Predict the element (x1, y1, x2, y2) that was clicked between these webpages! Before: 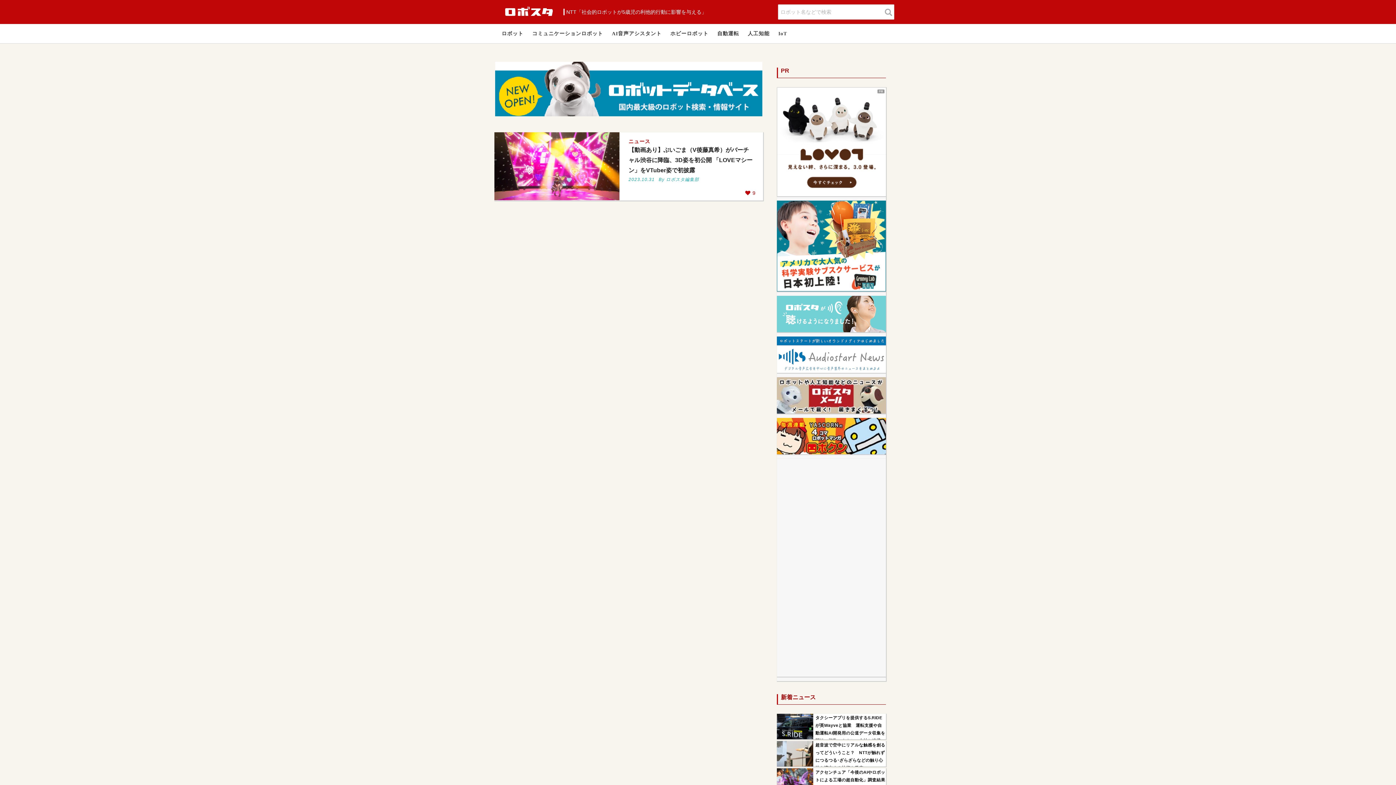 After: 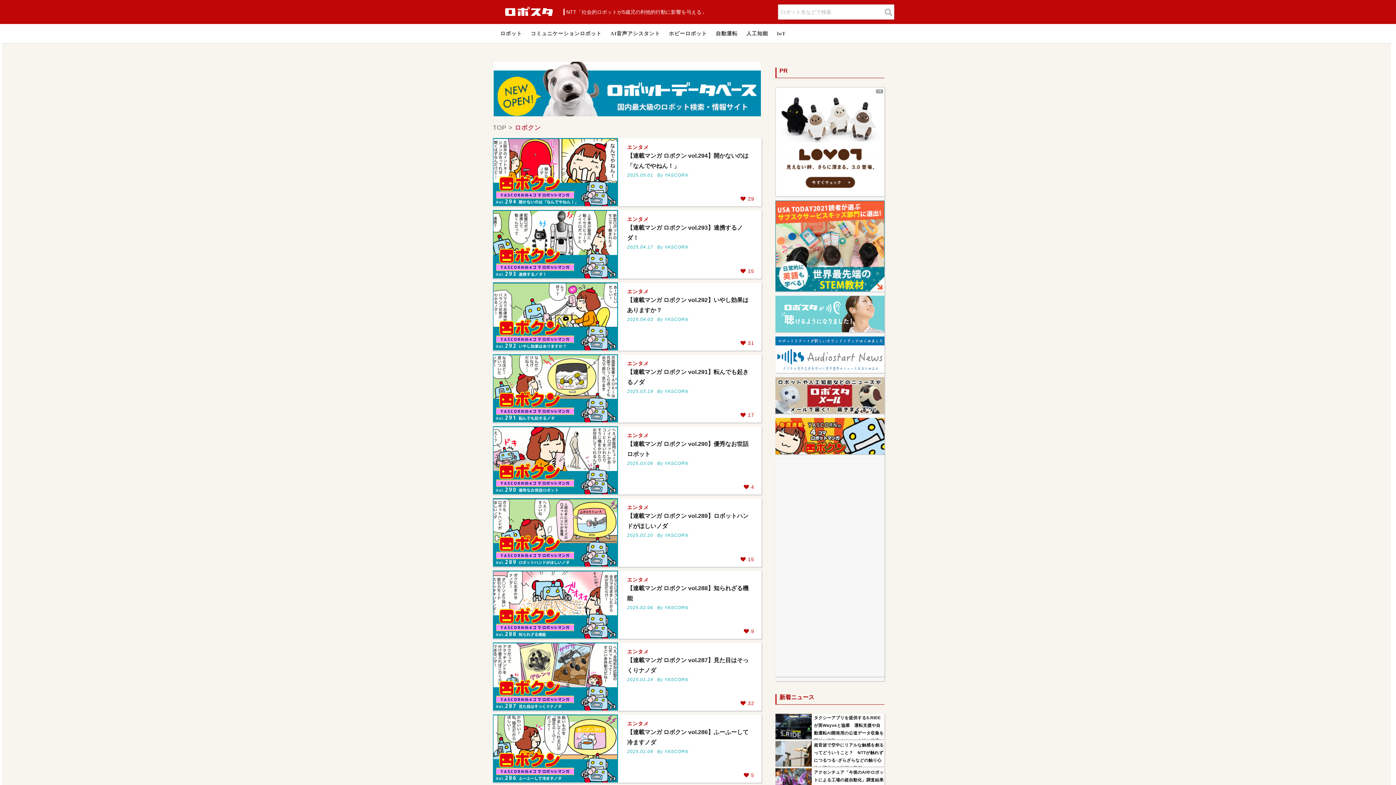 Action: bbox: (777, 432, 886, 439)